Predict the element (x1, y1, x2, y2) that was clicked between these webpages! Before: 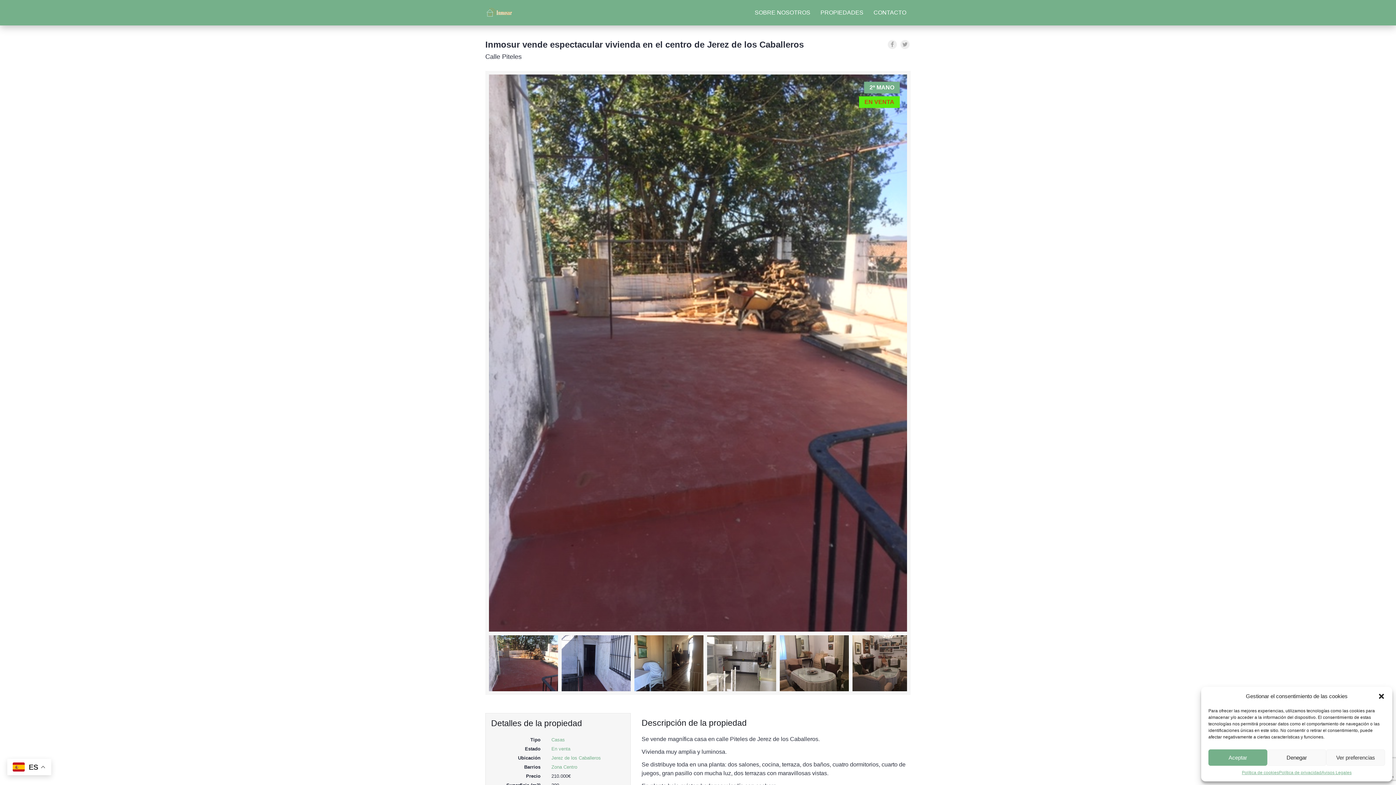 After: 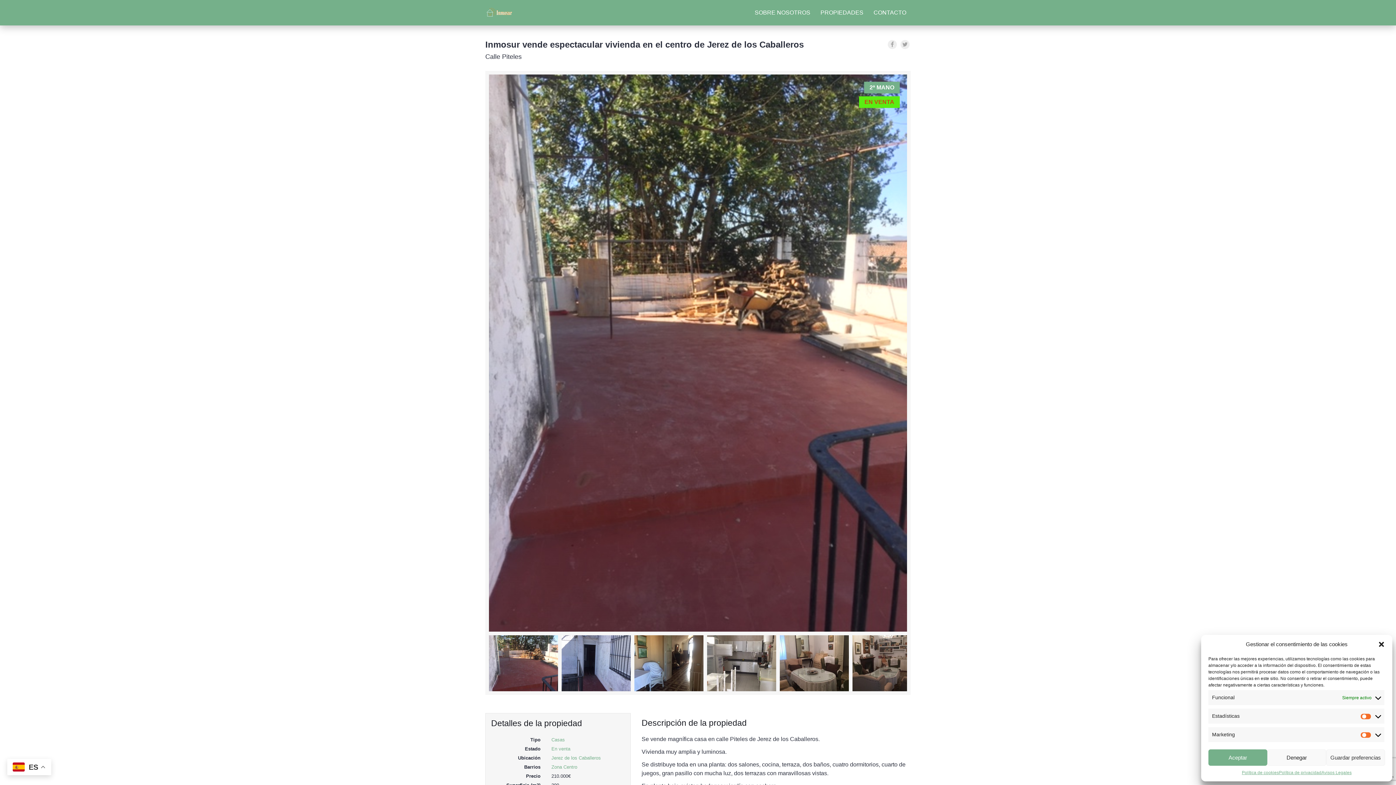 Action: label: Ver preferencias bbox: (1326, 749, 1385, 766)